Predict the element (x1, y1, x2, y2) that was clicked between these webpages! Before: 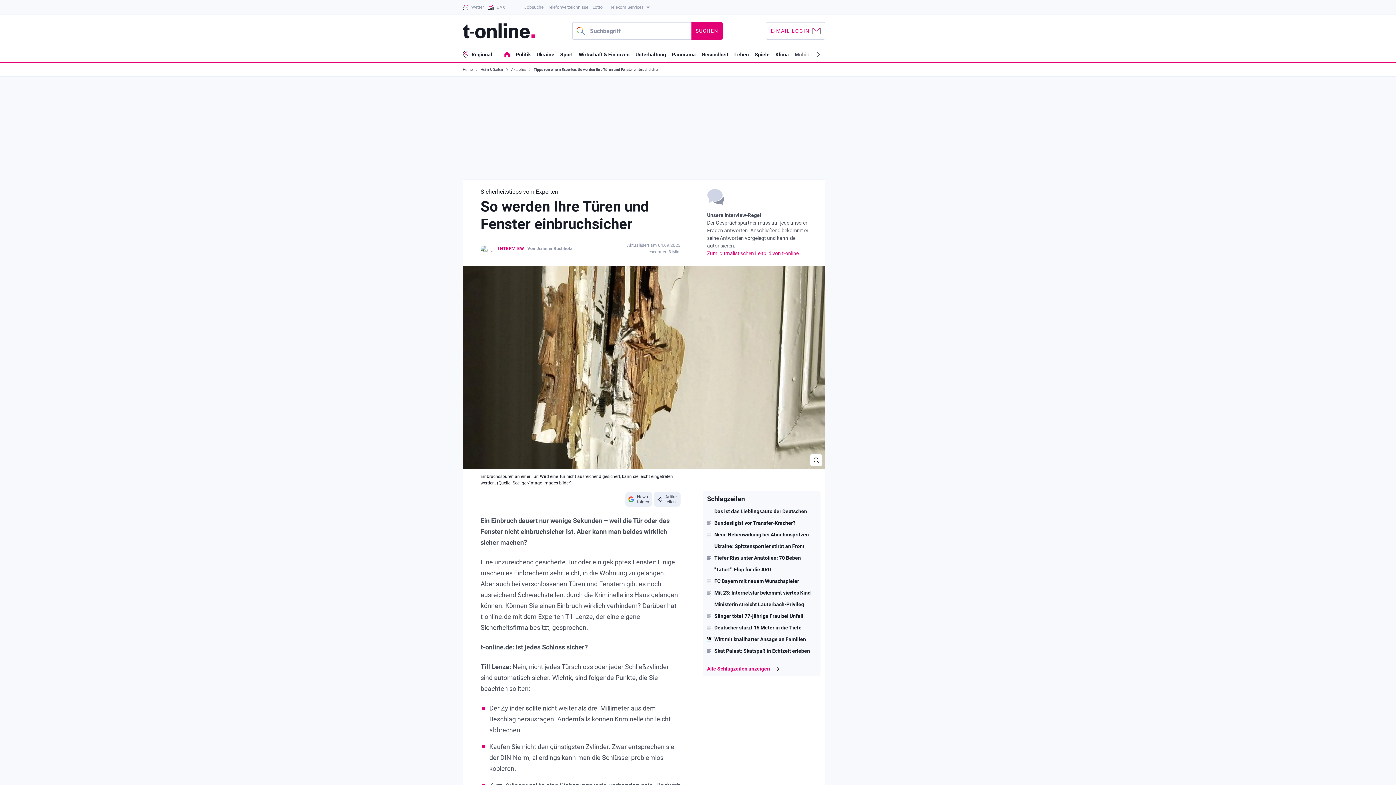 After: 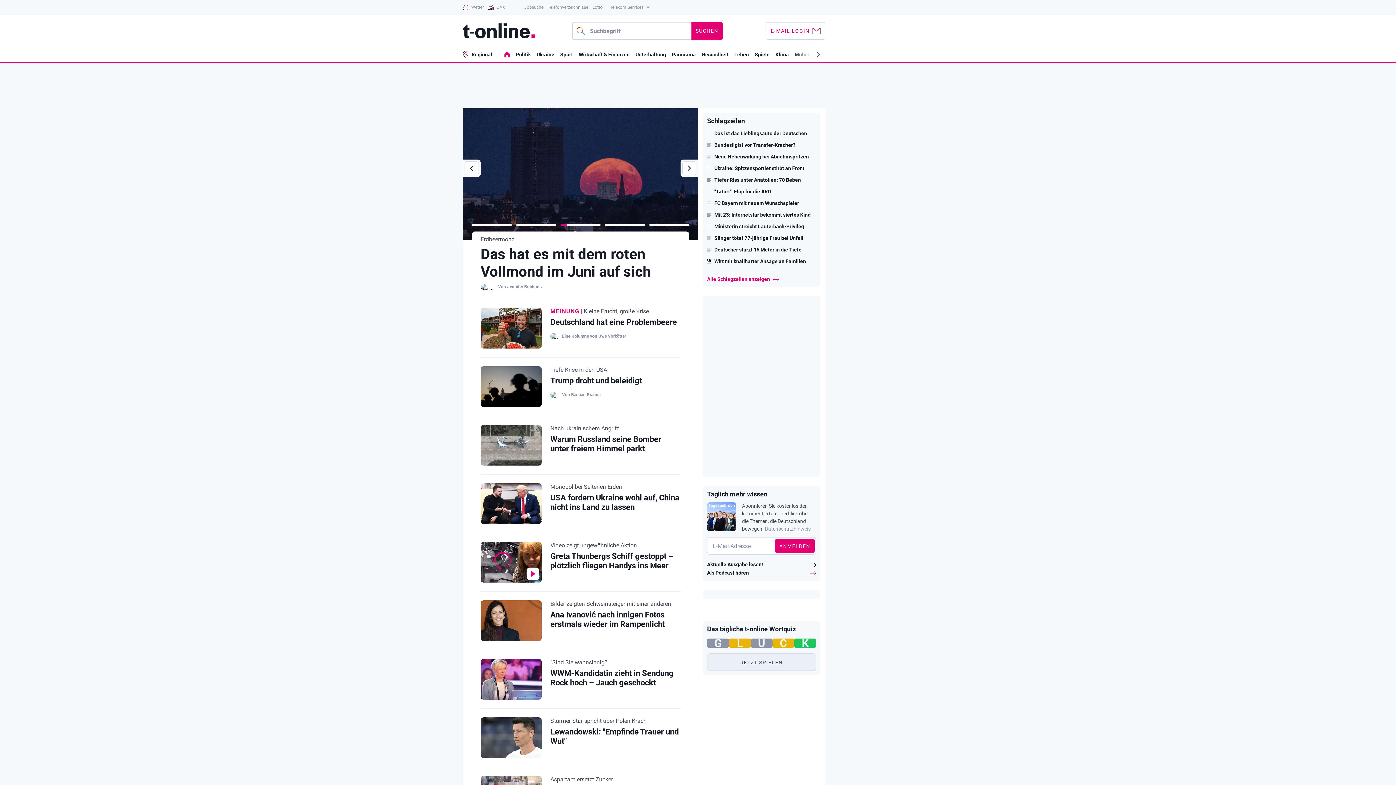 Action: label: Home bbox: (462, 63, 474, 76)